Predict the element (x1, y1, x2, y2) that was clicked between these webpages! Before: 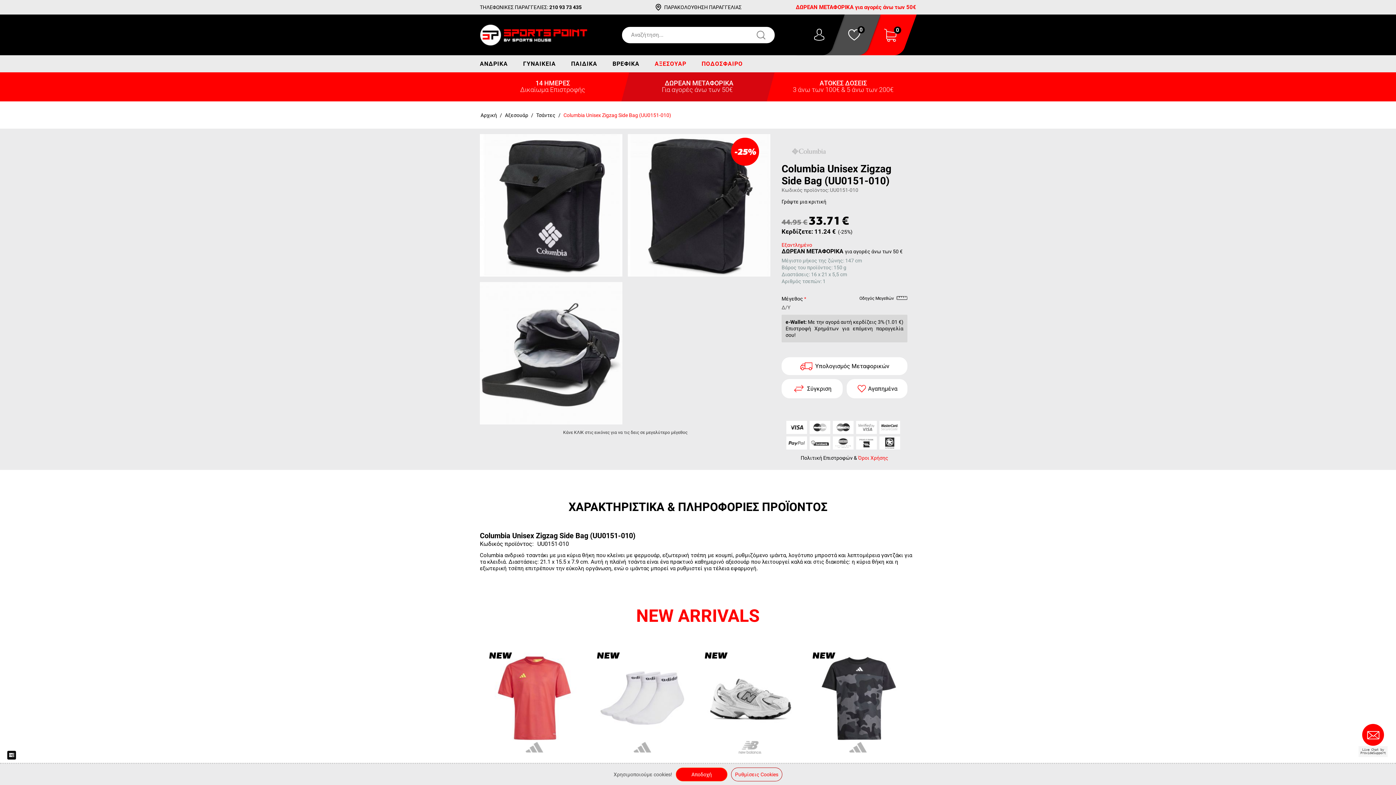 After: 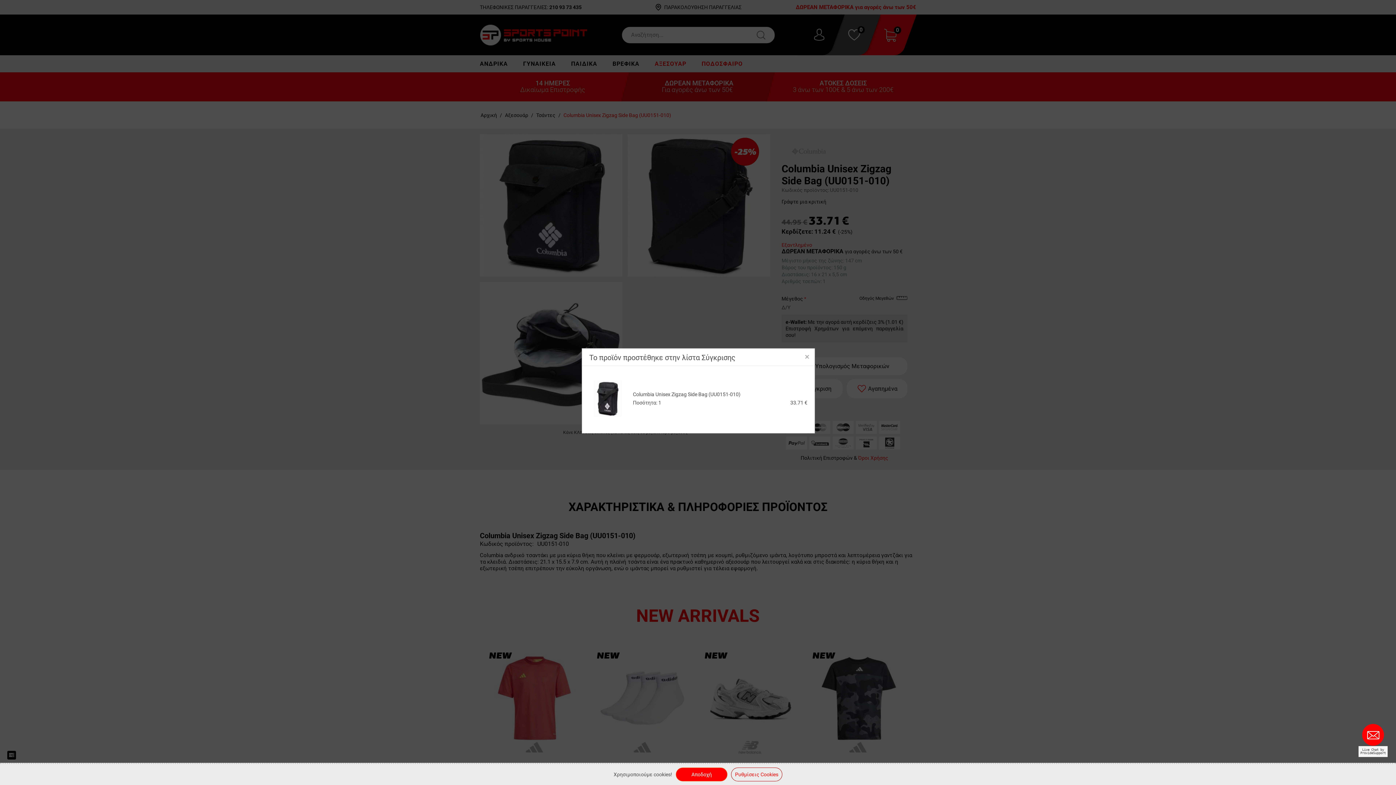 Action: label: Σύγκριση bbox: (807, 385, 831, 392)